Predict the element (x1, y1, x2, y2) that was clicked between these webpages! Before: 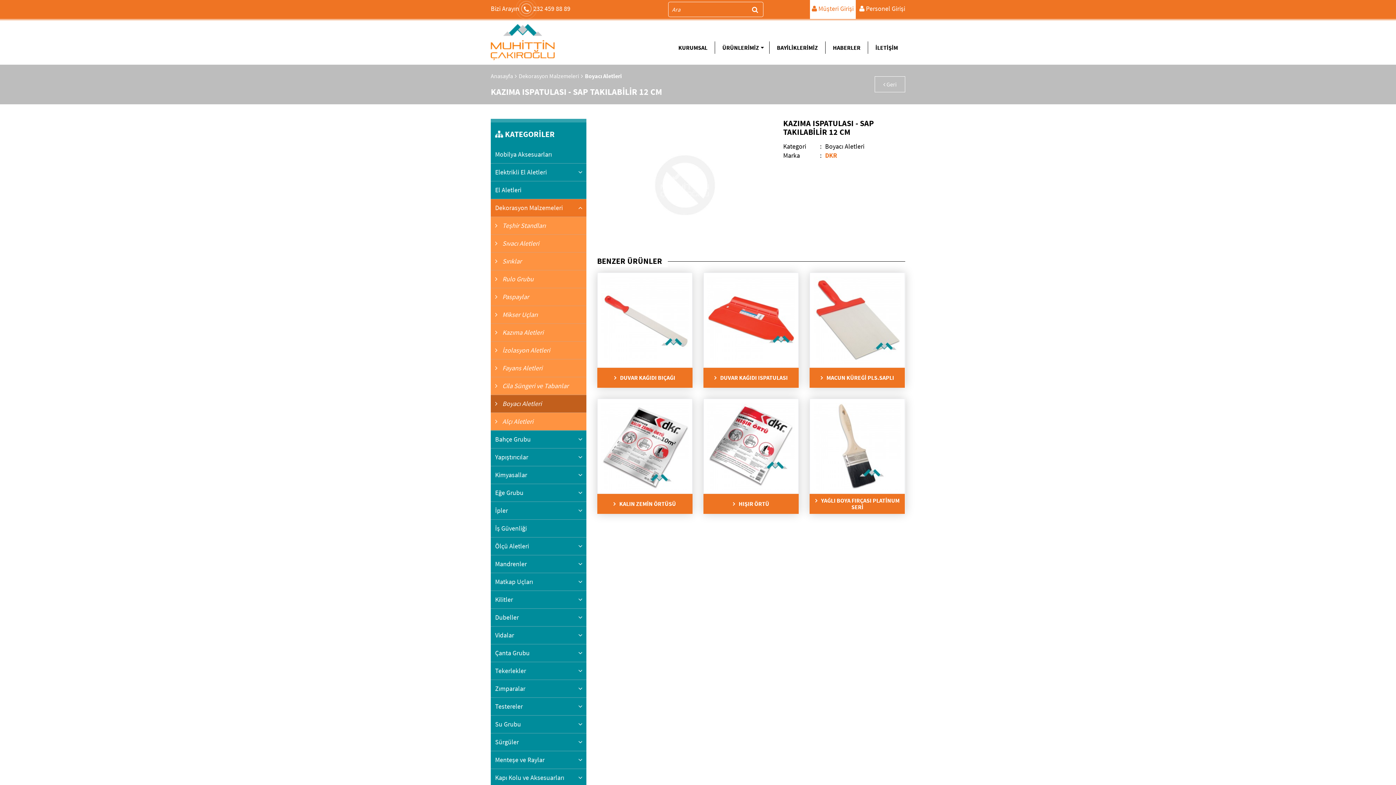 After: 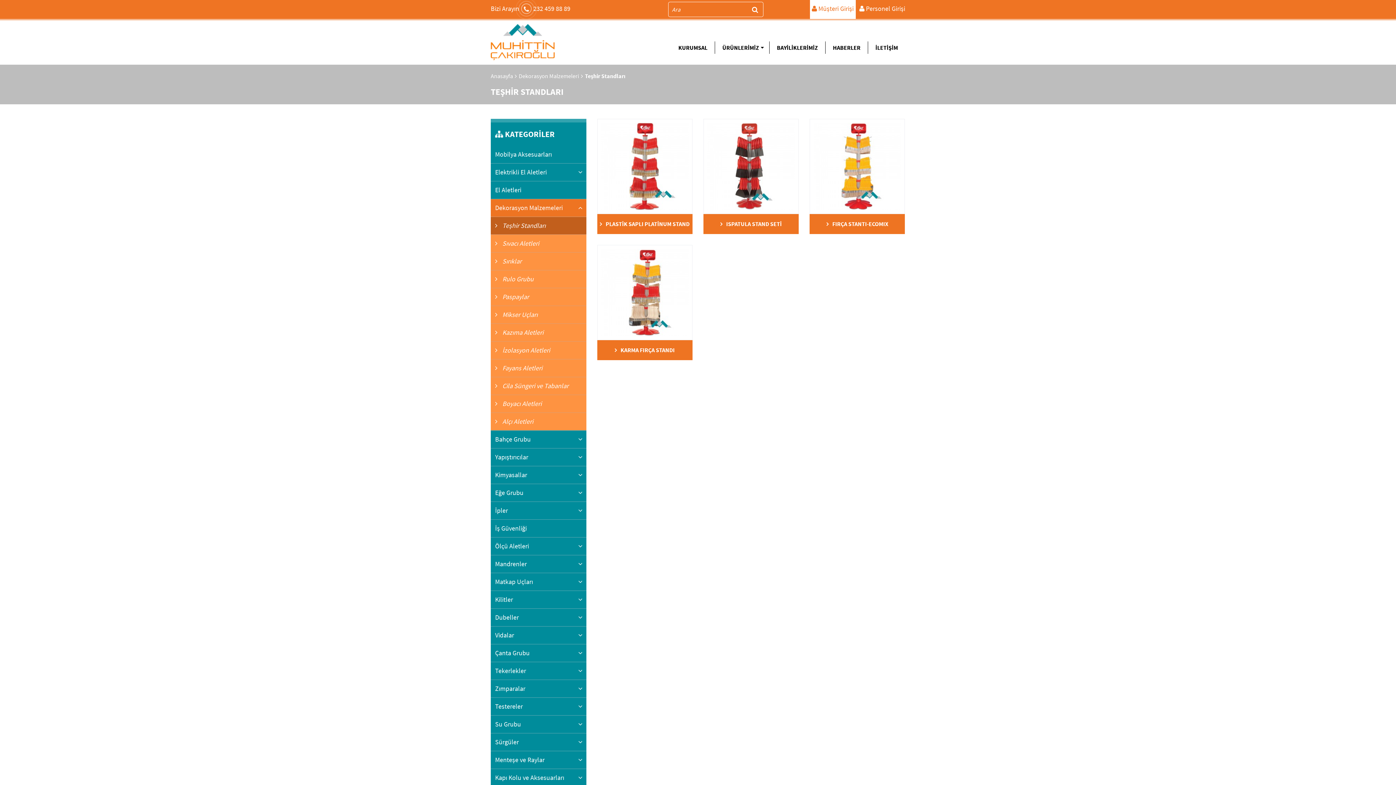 Action: label:  Teşhir Standları bbox: (490, 217, 586, 234)